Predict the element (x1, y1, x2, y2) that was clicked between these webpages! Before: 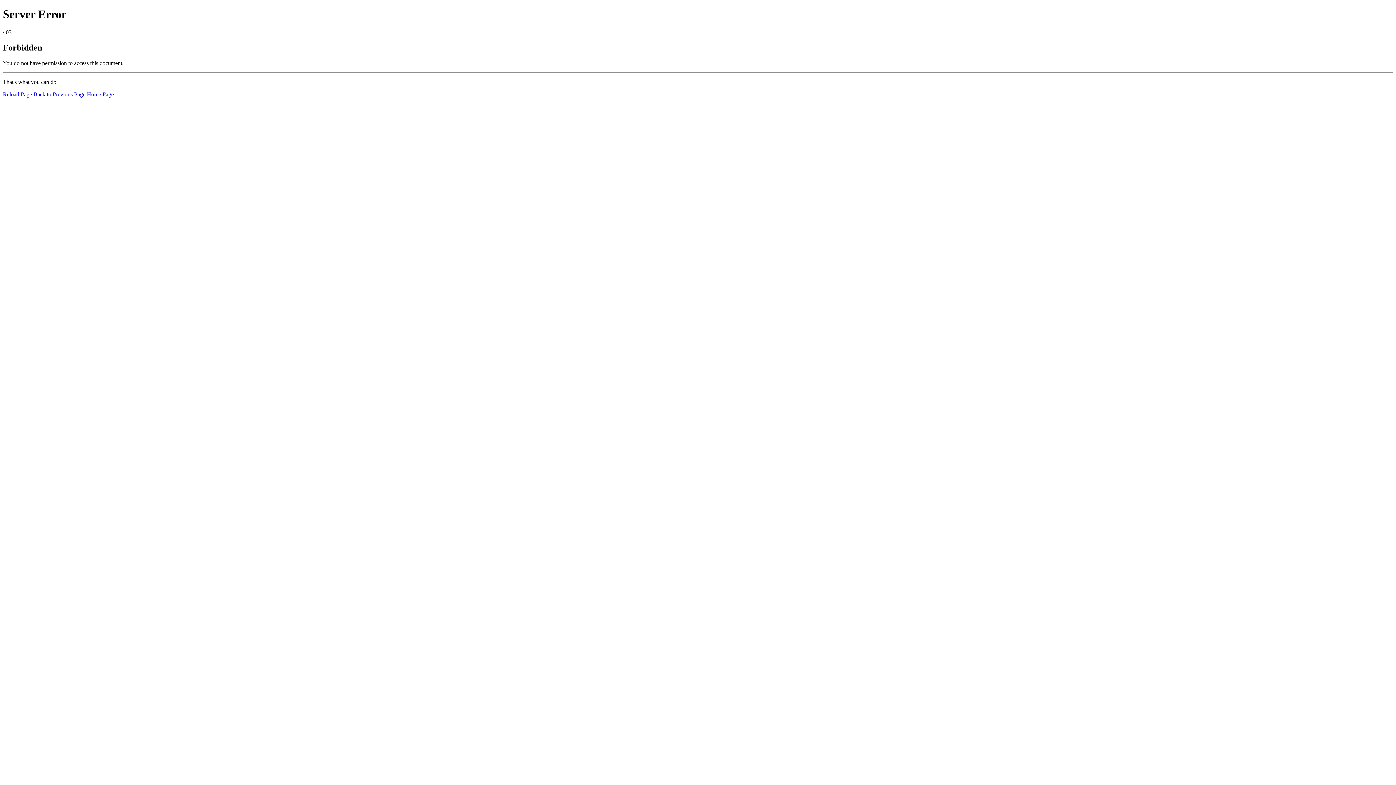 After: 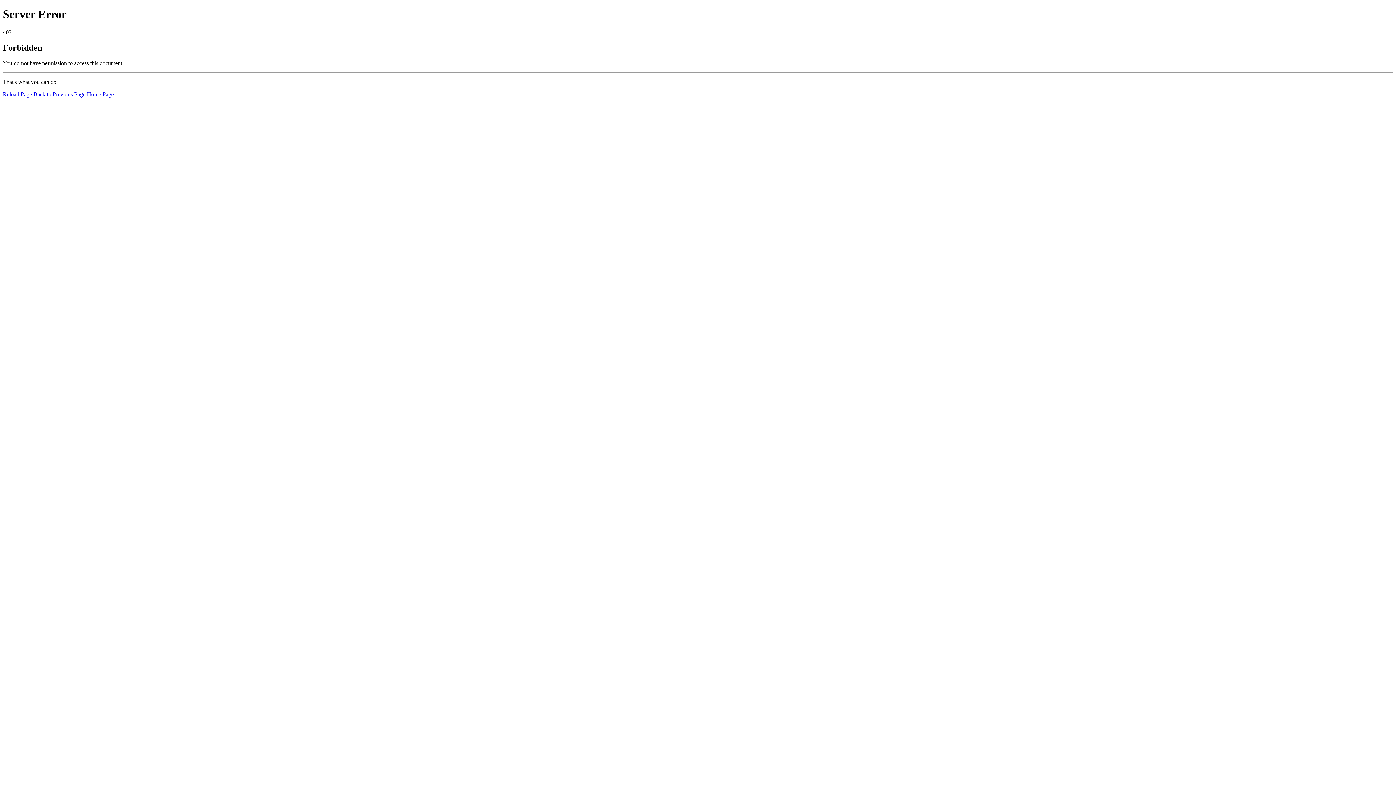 Action: bbox: (86, 91, 113, 97) label: Home Page